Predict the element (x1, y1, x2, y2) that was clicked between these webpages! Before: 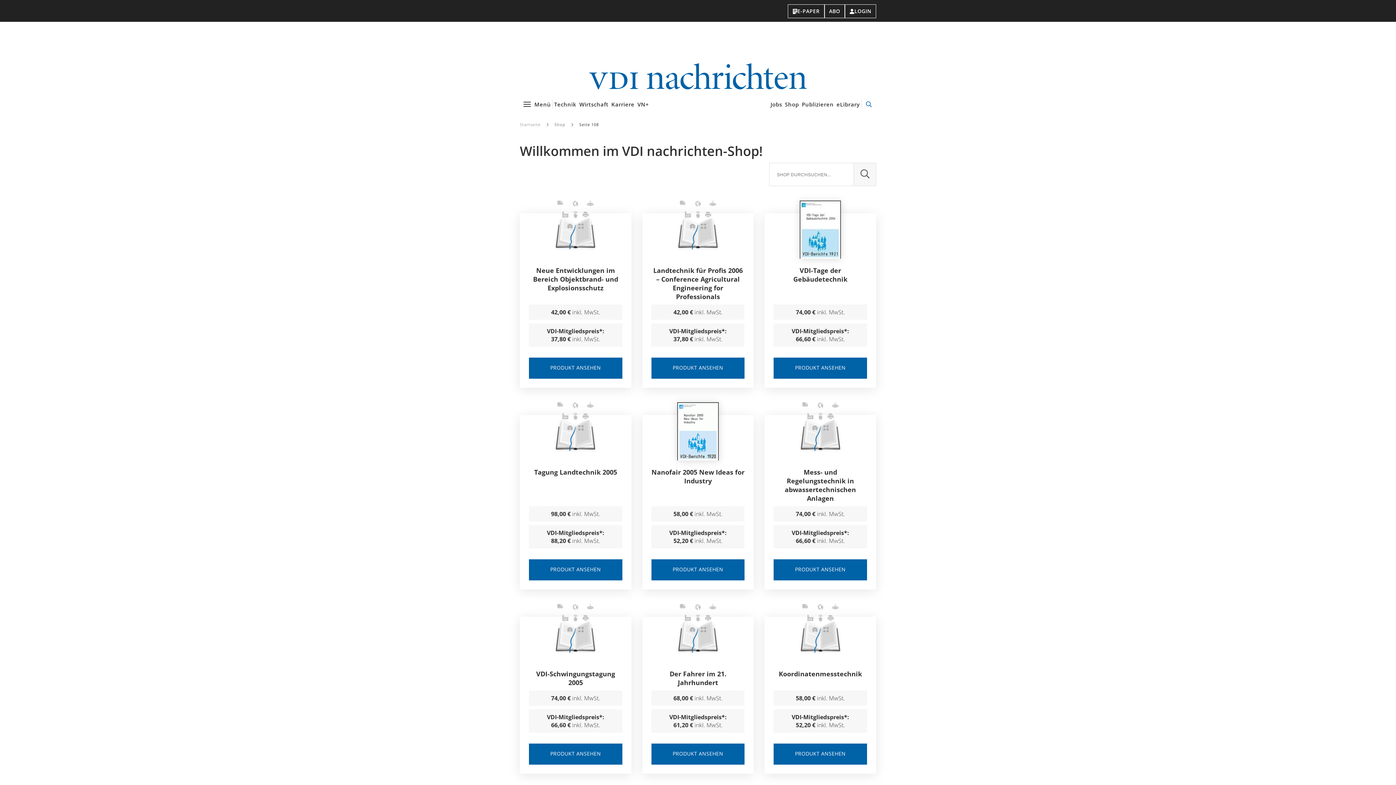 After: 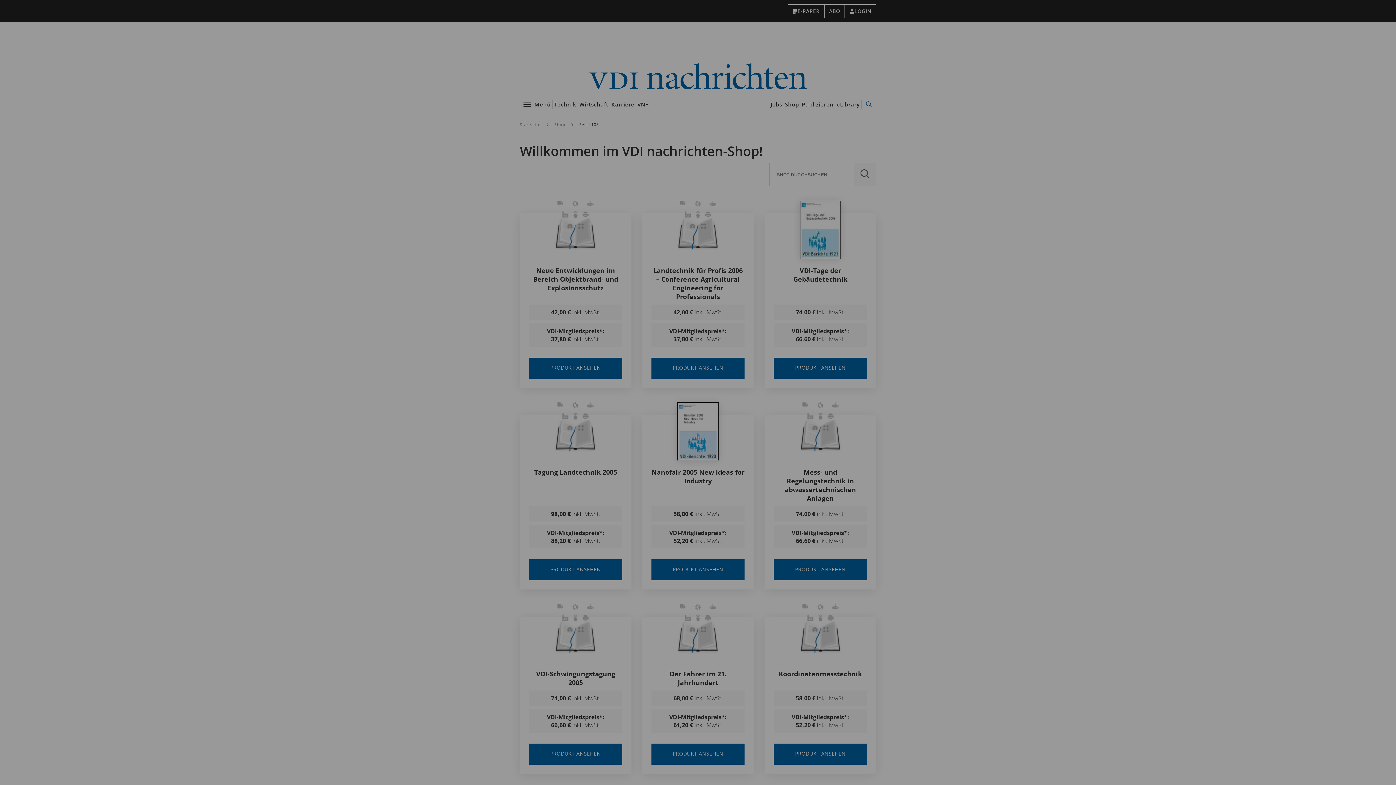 Action: bbox: (520, 98, 552, 110) label: Menü